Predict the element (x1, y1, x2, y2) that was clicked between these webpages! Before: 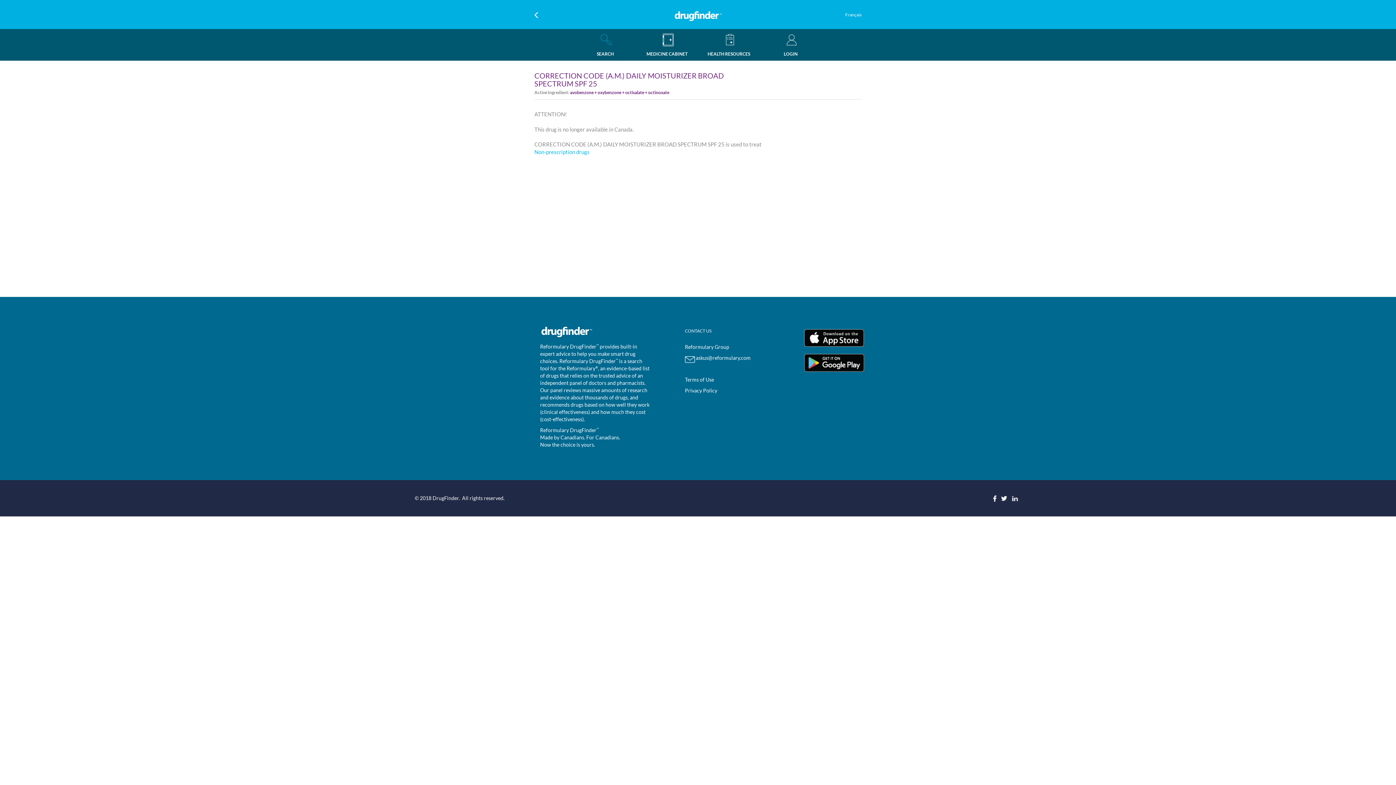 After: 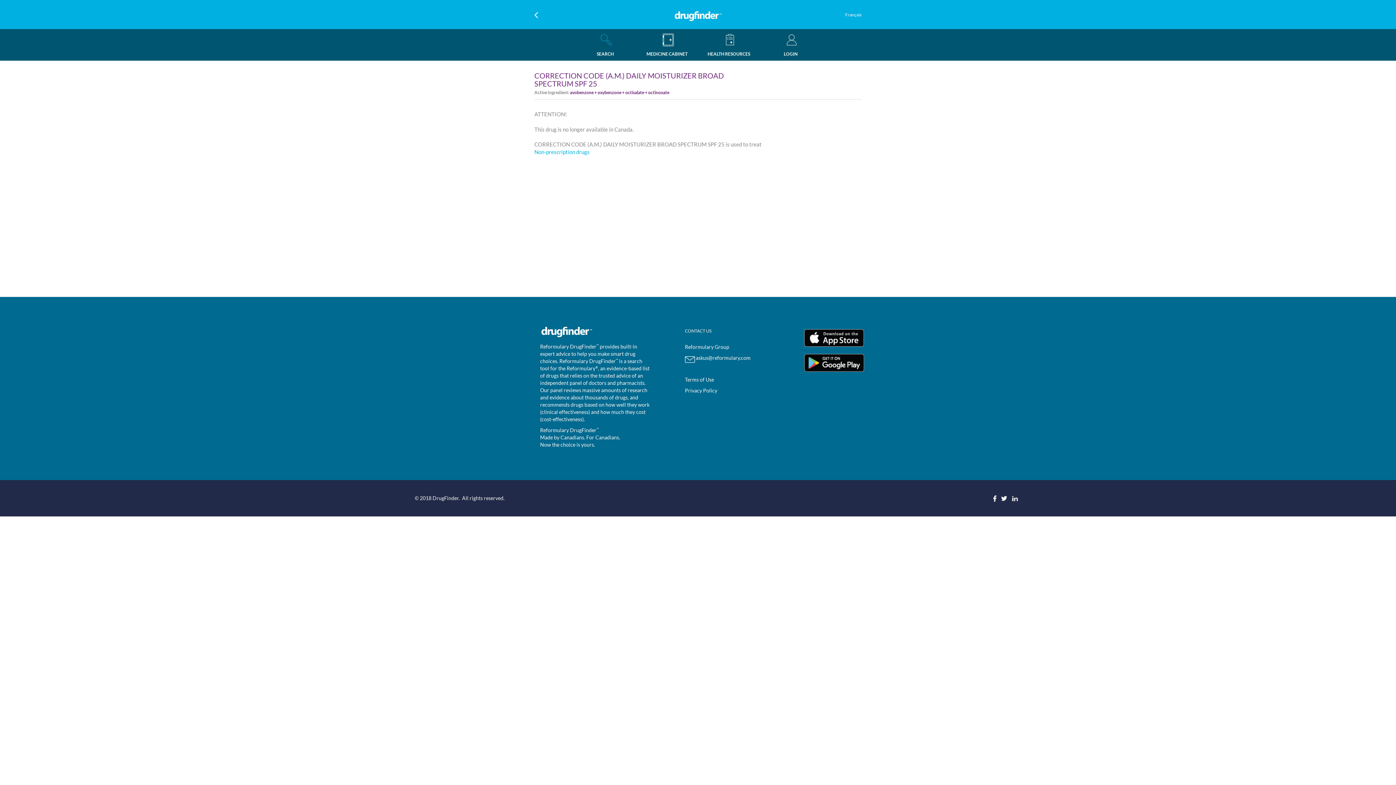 Action: bbox: (685, 376, 714, 382) label: Terms of Use